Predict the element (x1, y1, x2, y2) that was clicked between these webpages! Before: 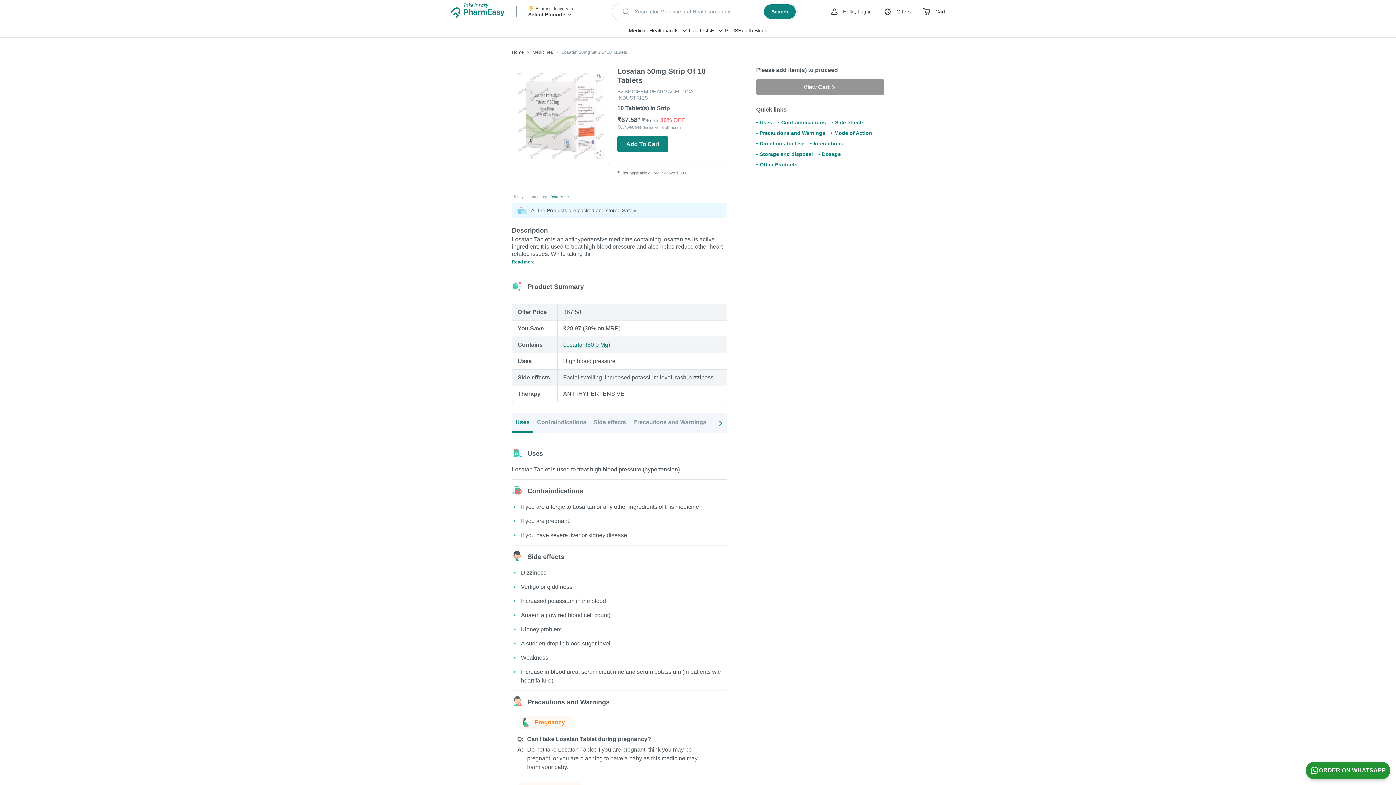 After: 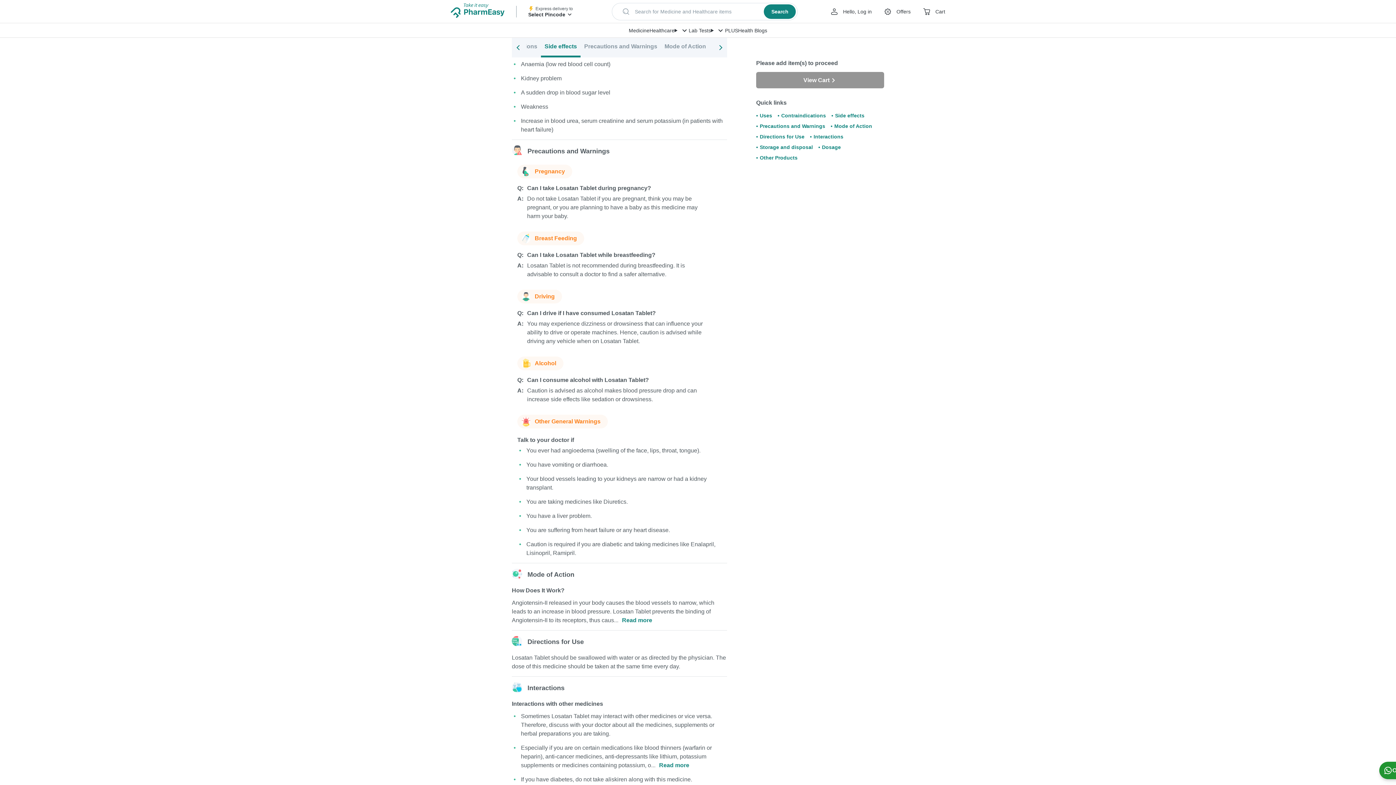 Action: bbox: (590, 413, 629, 432) label: Side effects